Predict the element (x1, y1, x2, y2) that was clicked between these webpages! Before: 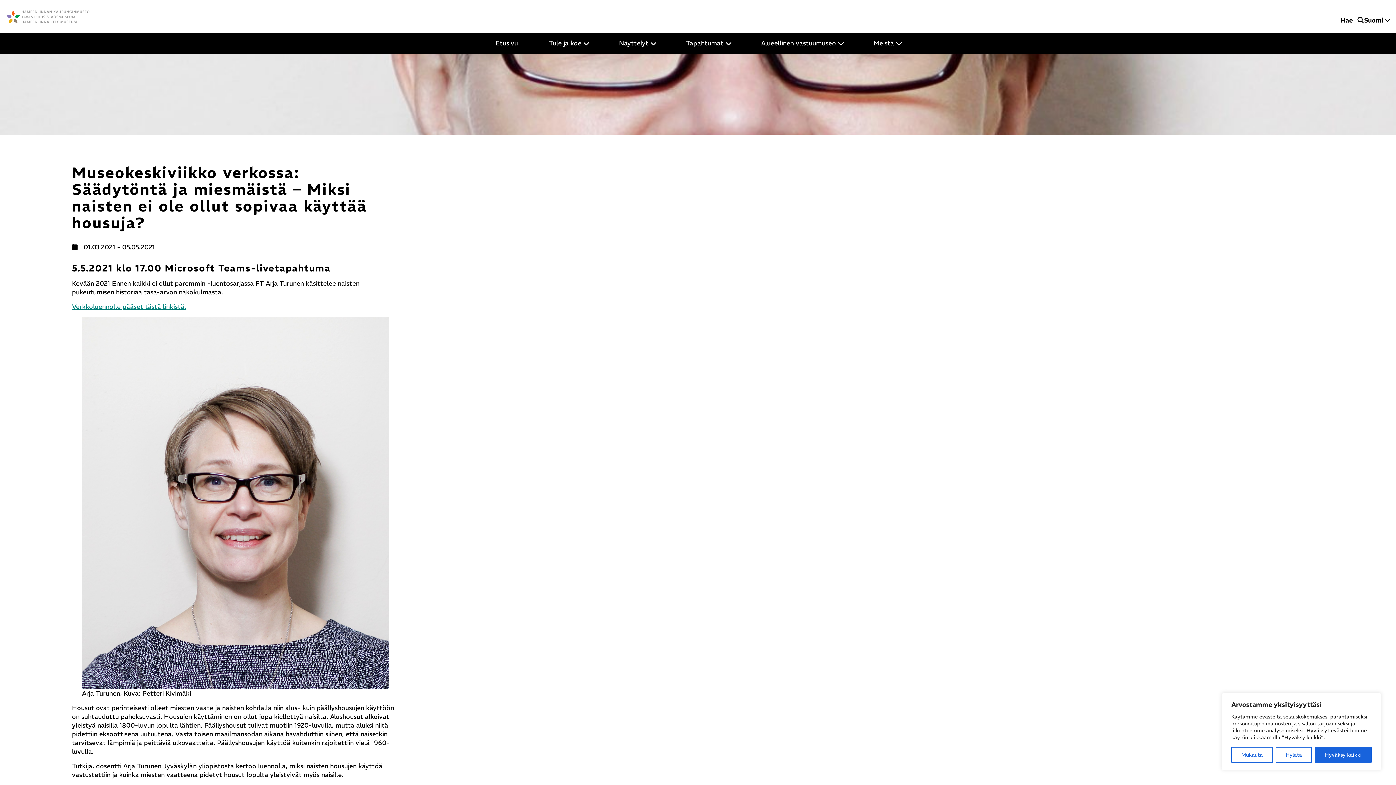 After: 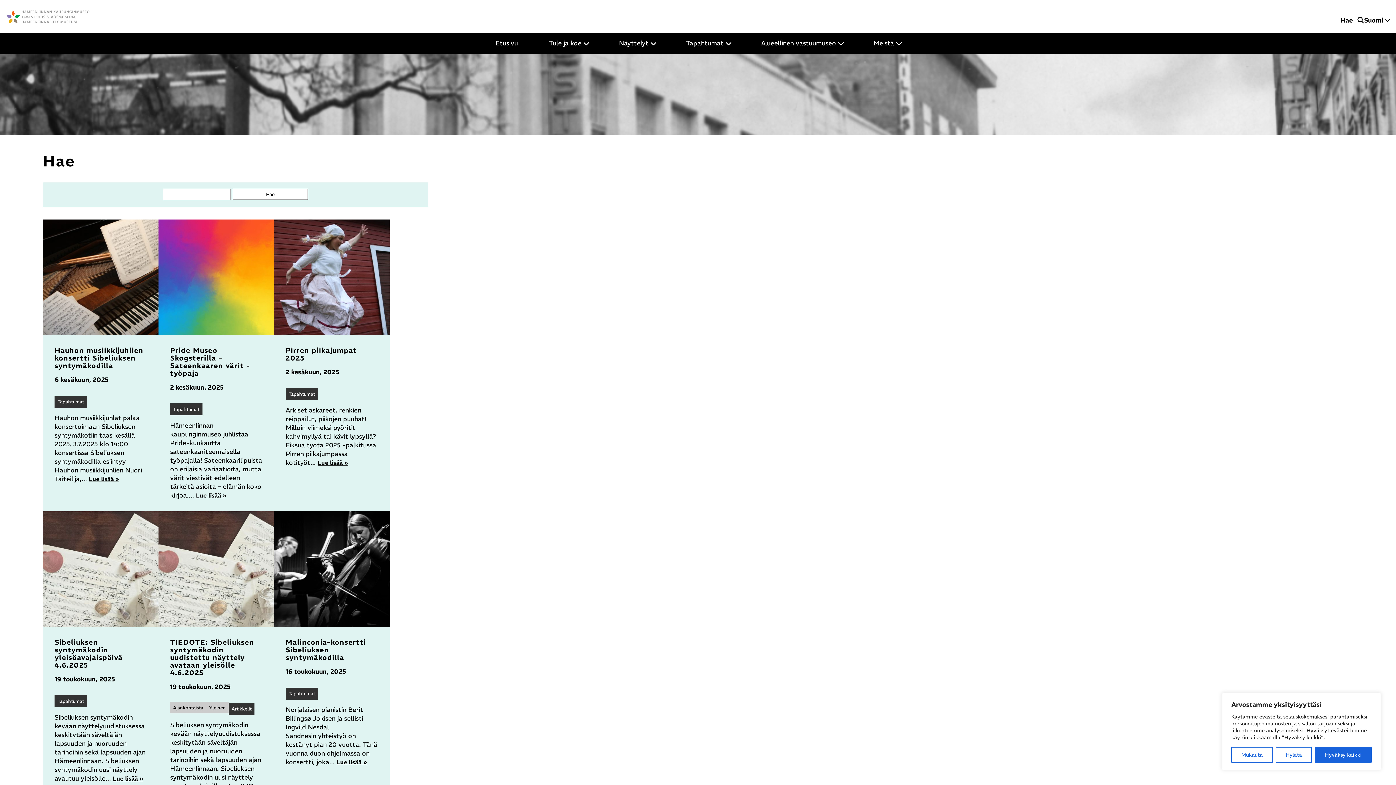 Action: label: Search bbox: (1357, 16, 1364, 24)